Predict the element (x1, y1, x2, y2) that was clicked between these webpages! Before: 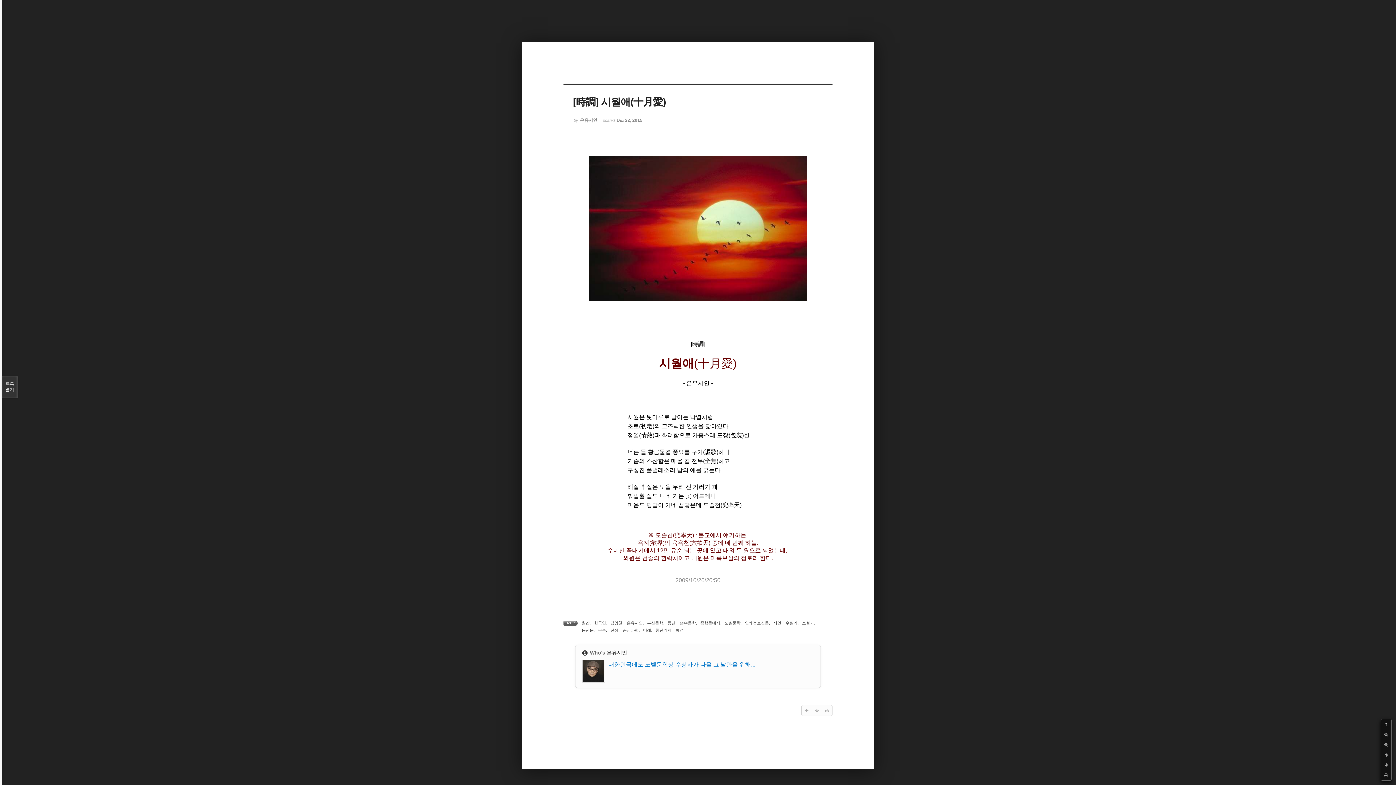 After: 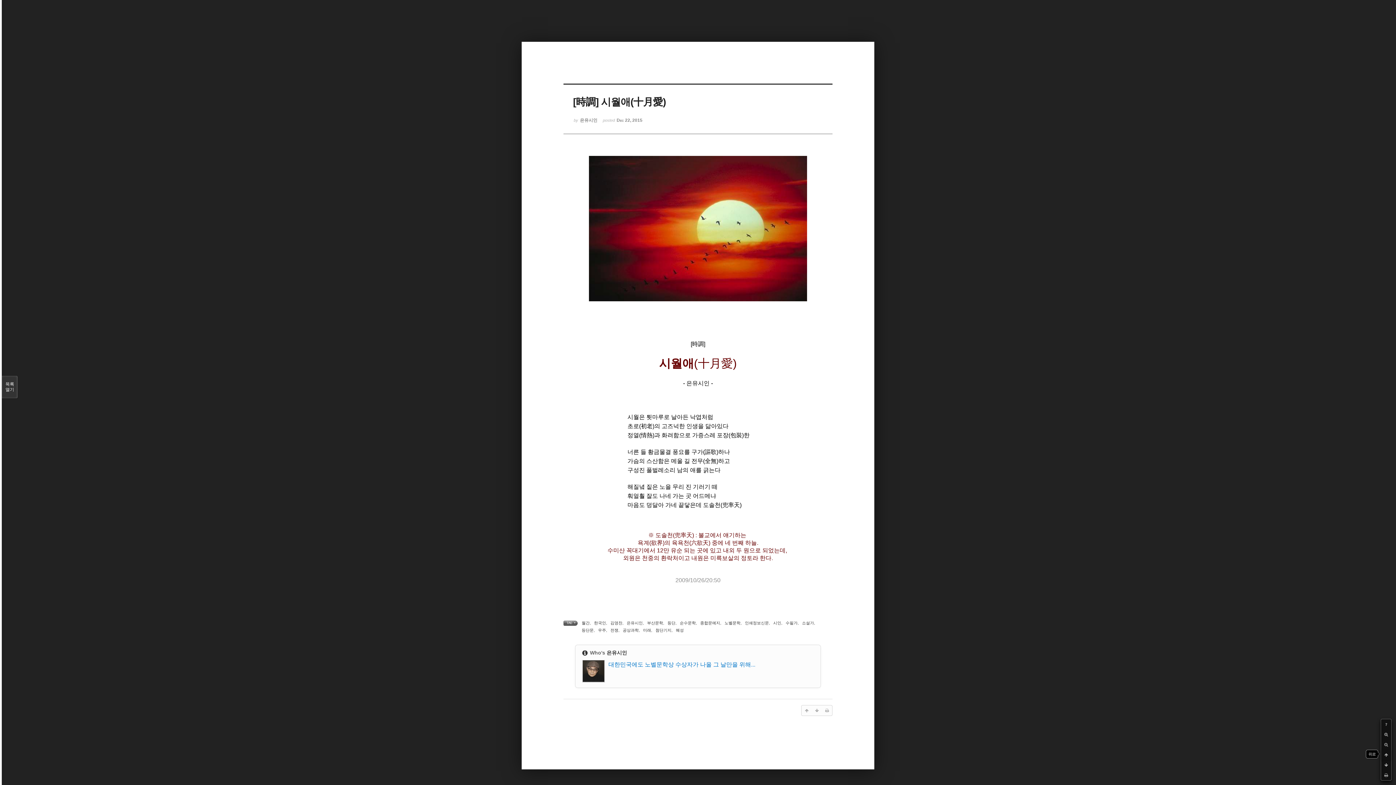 Action: bbox: (1381, 750, 1391, 760)